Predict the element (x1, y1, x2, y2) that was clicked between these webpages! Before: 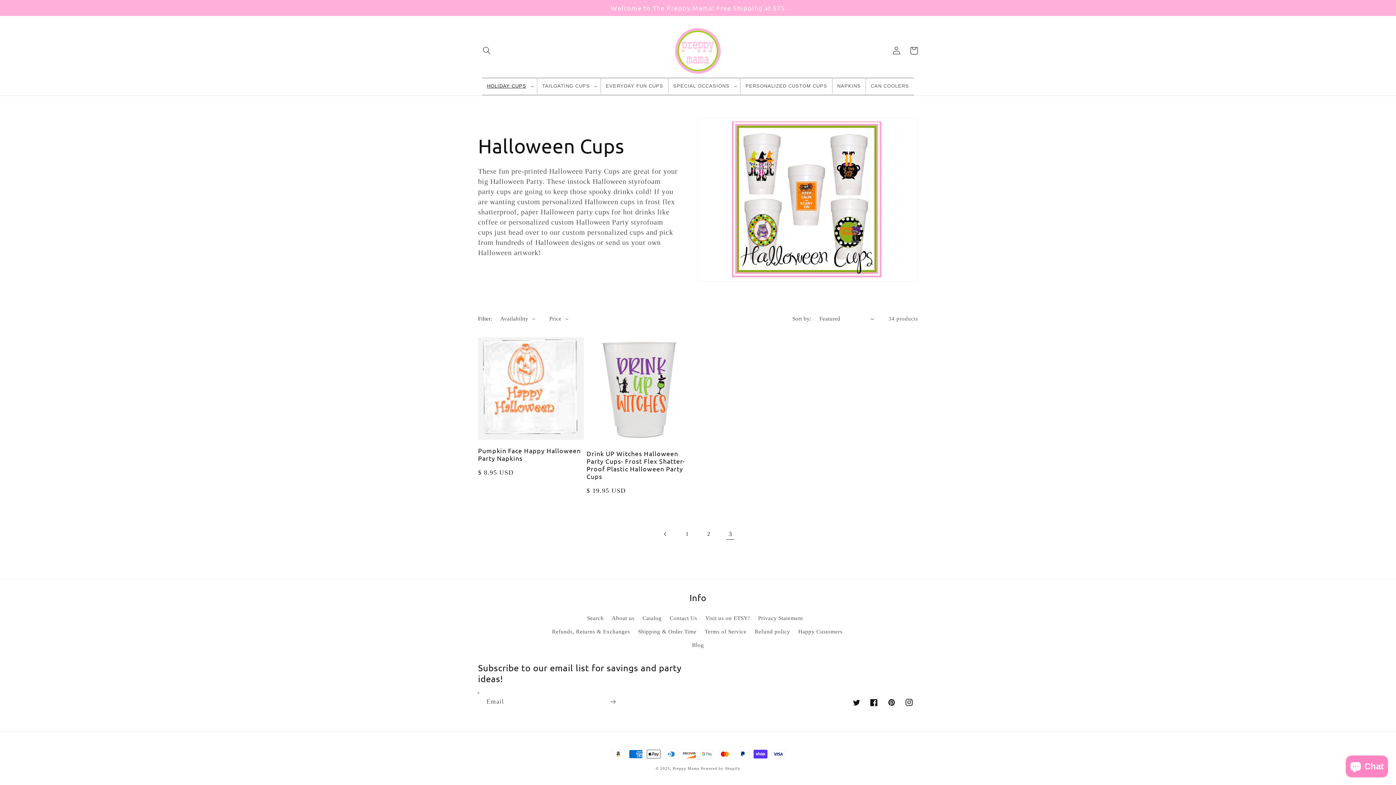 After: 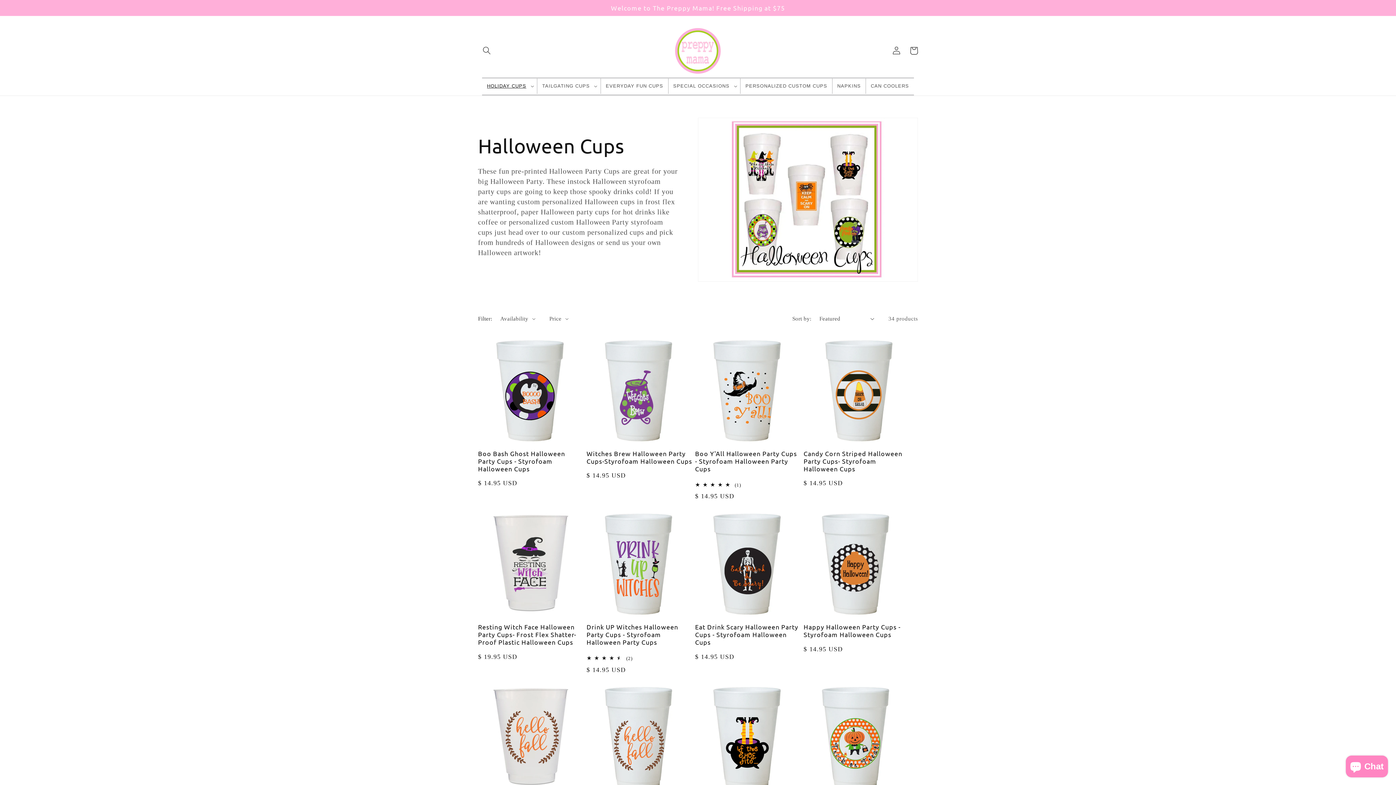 Action: label: Page 1 bbox: (678, 525, 696, 543)